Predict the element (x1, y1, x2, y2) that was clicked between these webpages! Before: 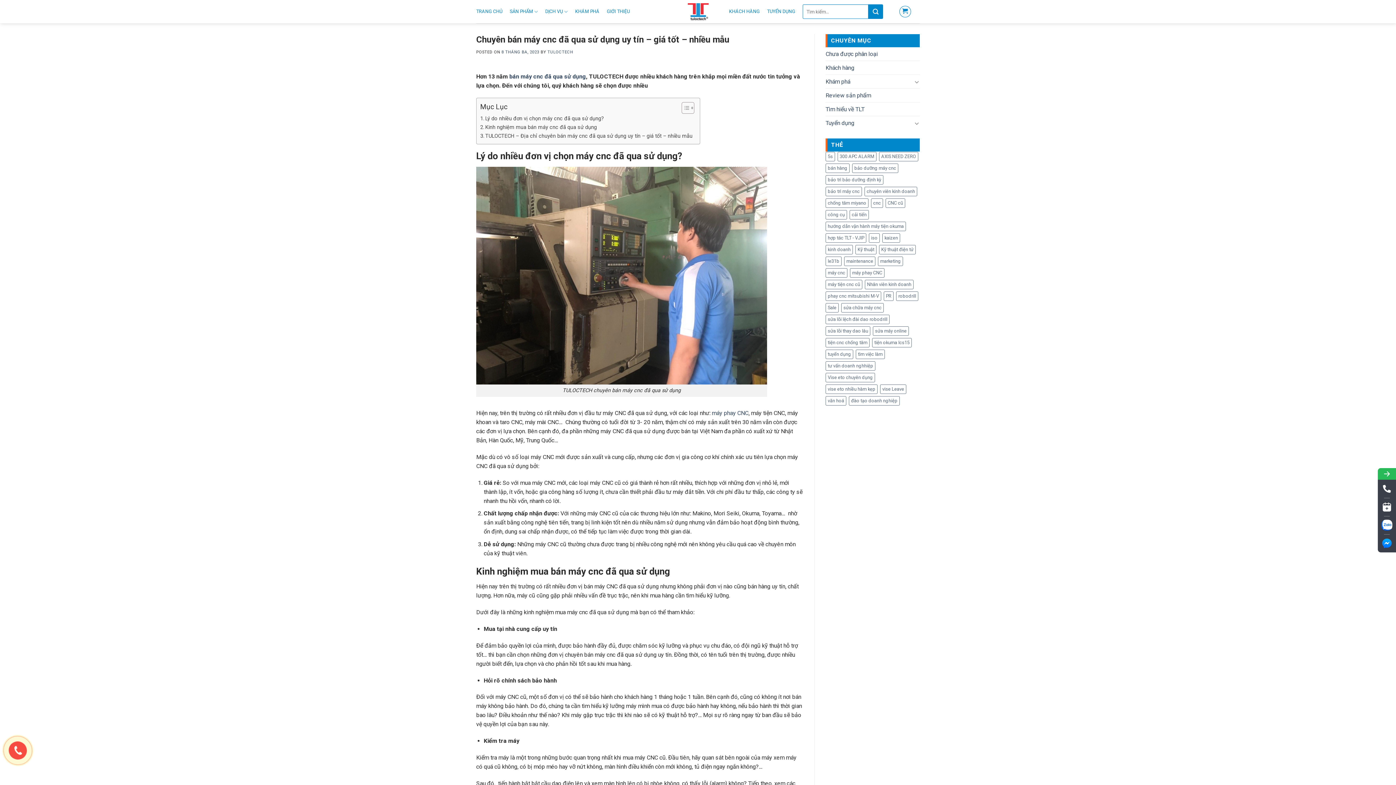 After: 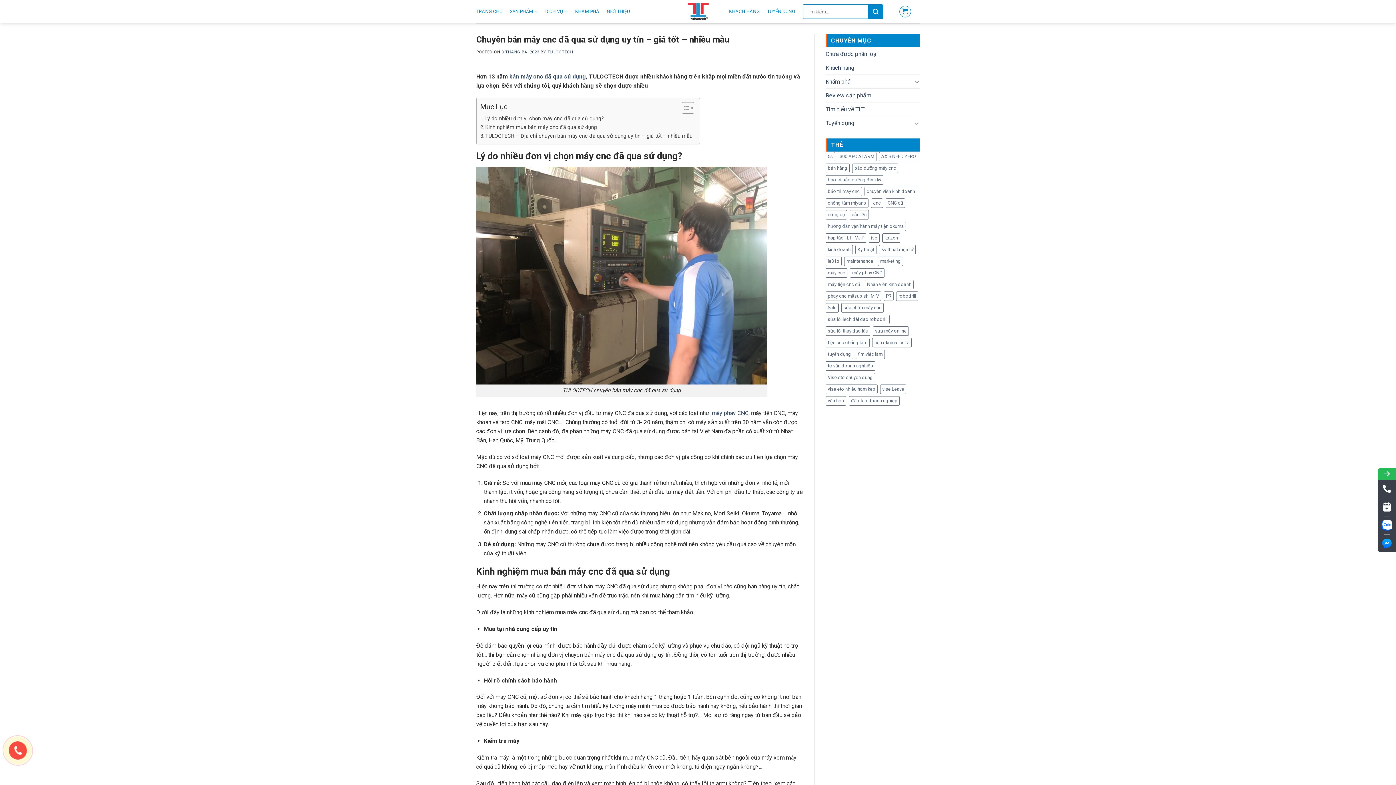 Action: bbox: (1378, 534, 1396, 552)